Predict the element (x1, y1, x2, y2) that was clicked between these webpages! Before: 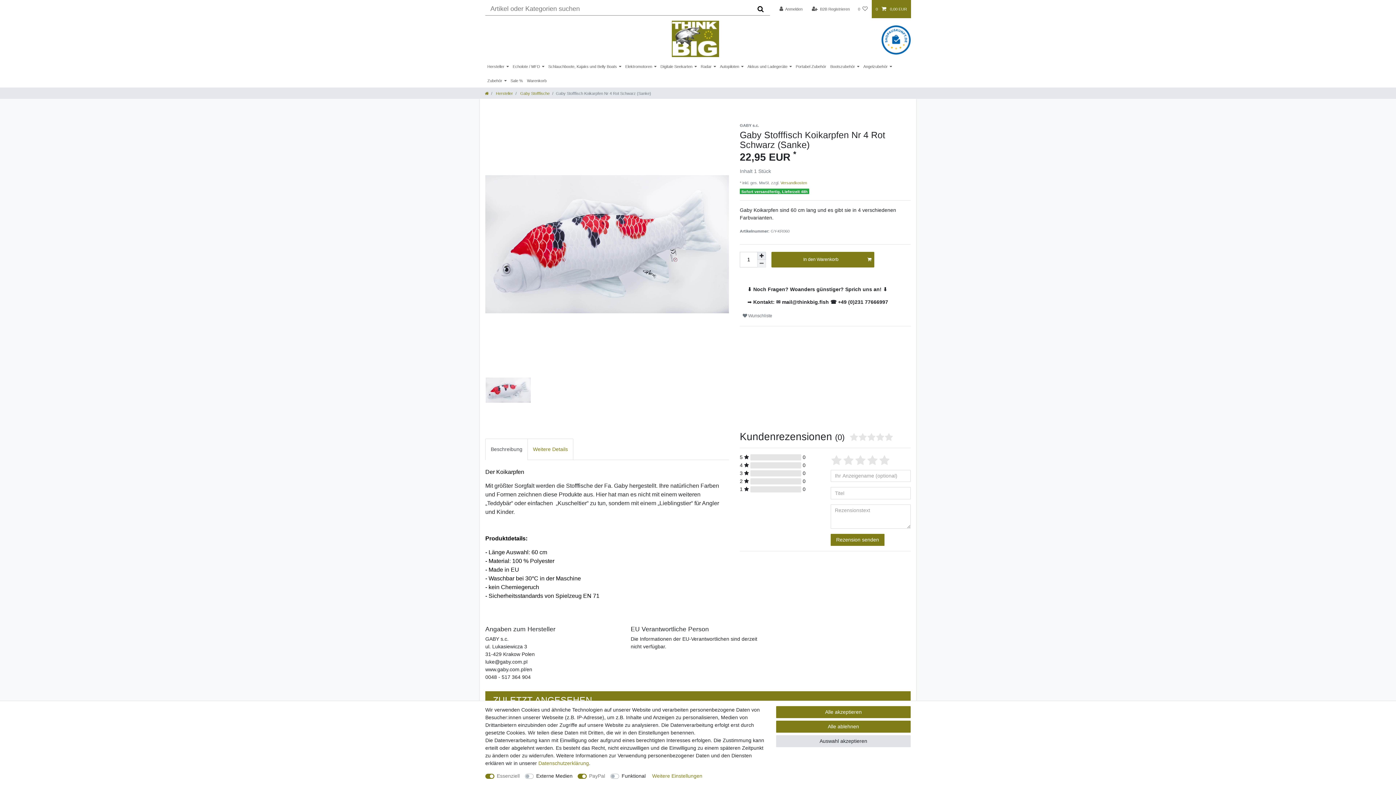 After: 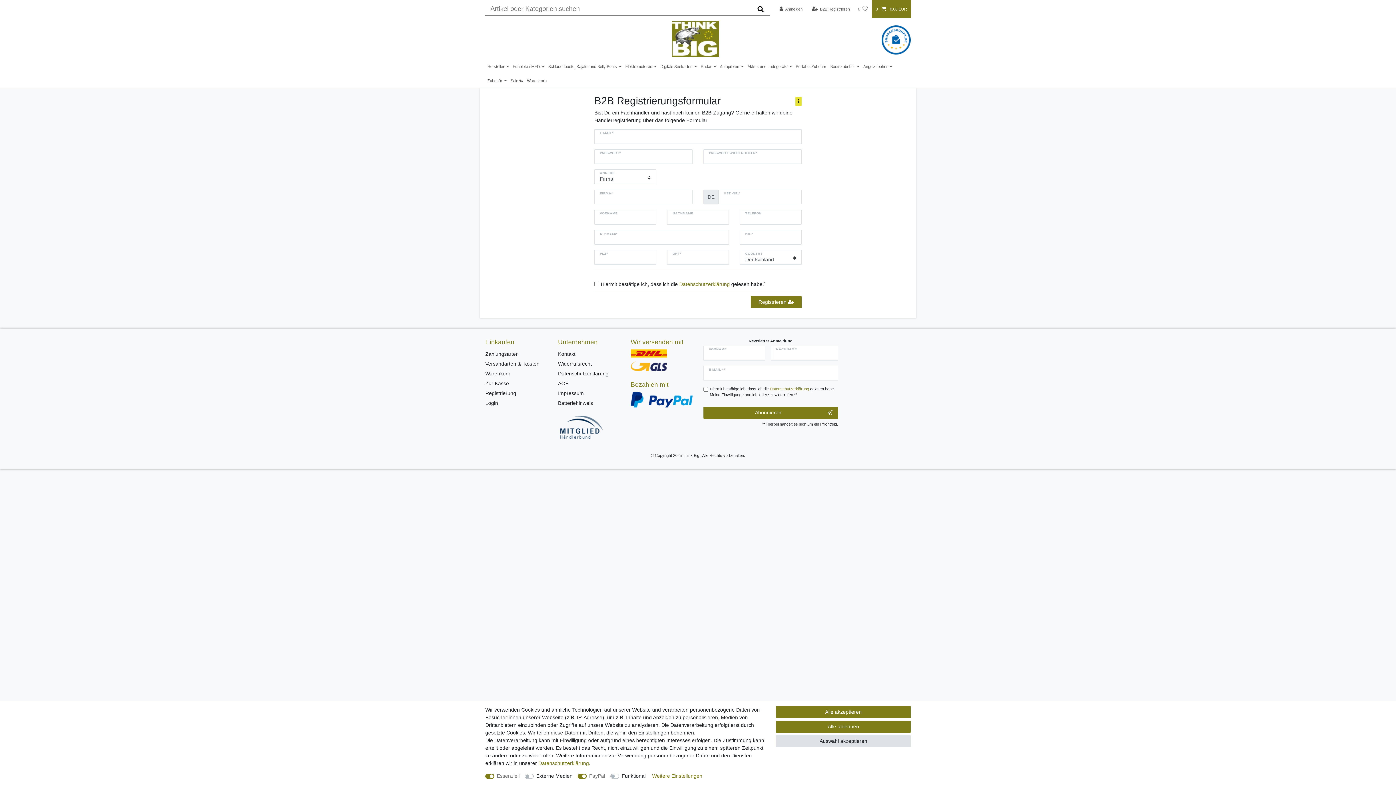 Action: label:  B2B Registrieren bbox: (807, 0, 854, 18)